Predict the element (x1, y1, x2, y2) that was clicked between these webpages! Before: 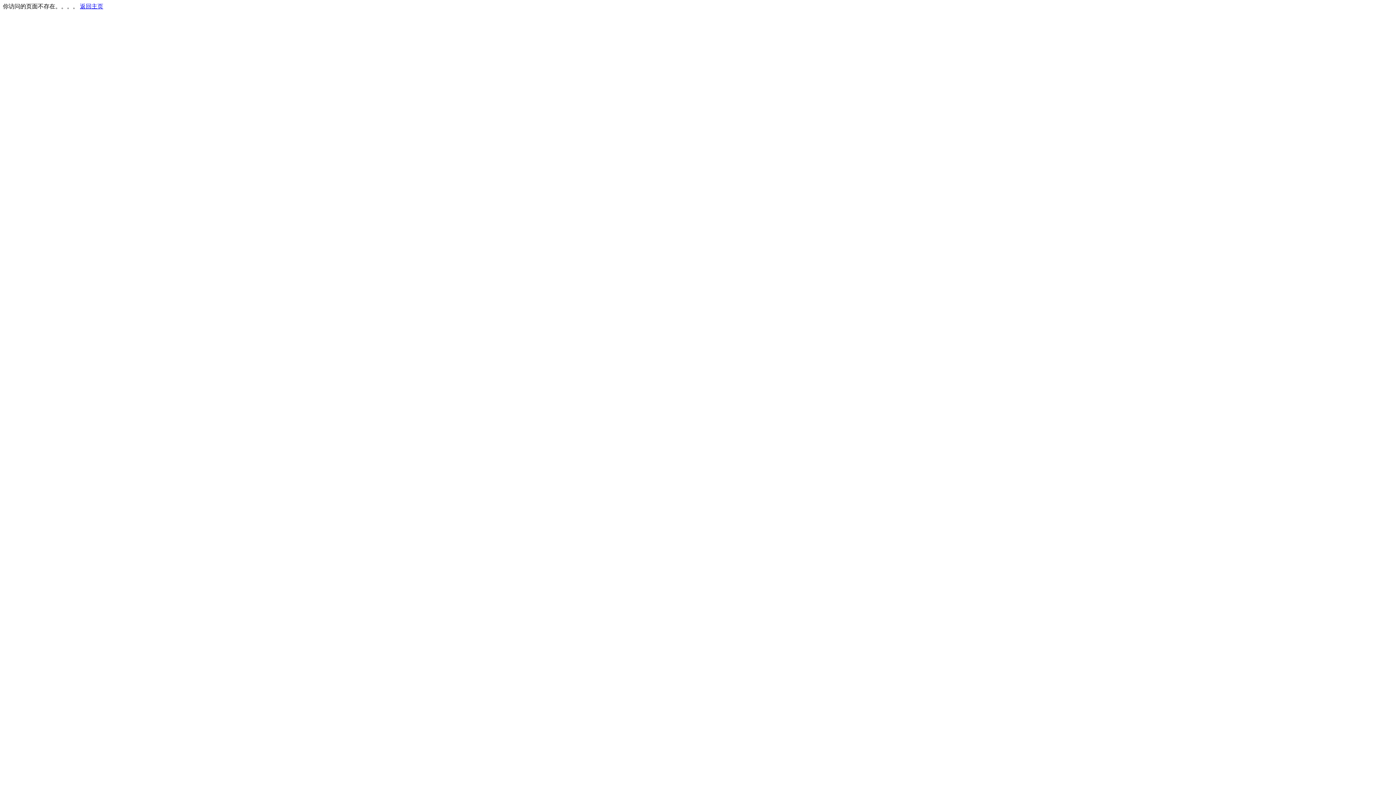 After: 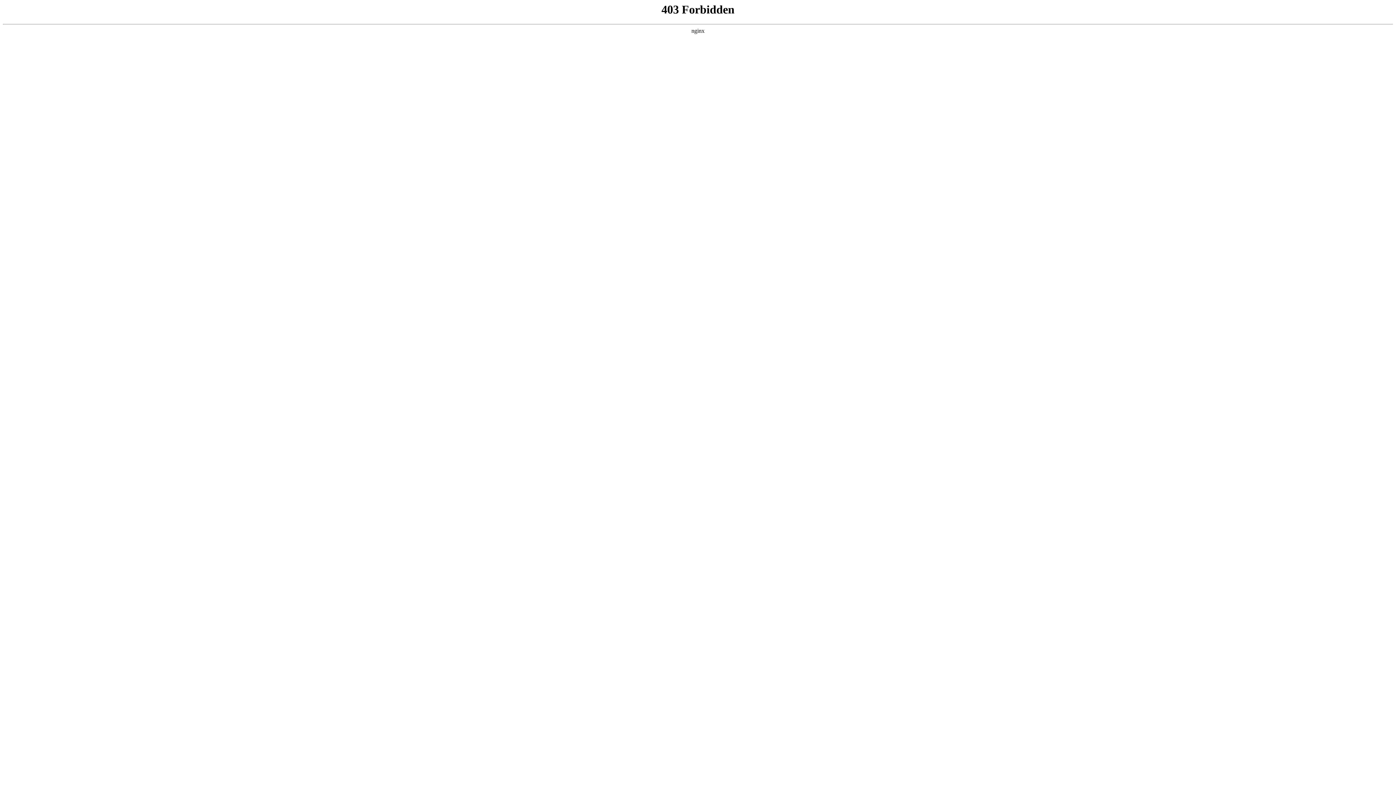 Action: bbox: (80, 3, 103, 9) label: 返回主页